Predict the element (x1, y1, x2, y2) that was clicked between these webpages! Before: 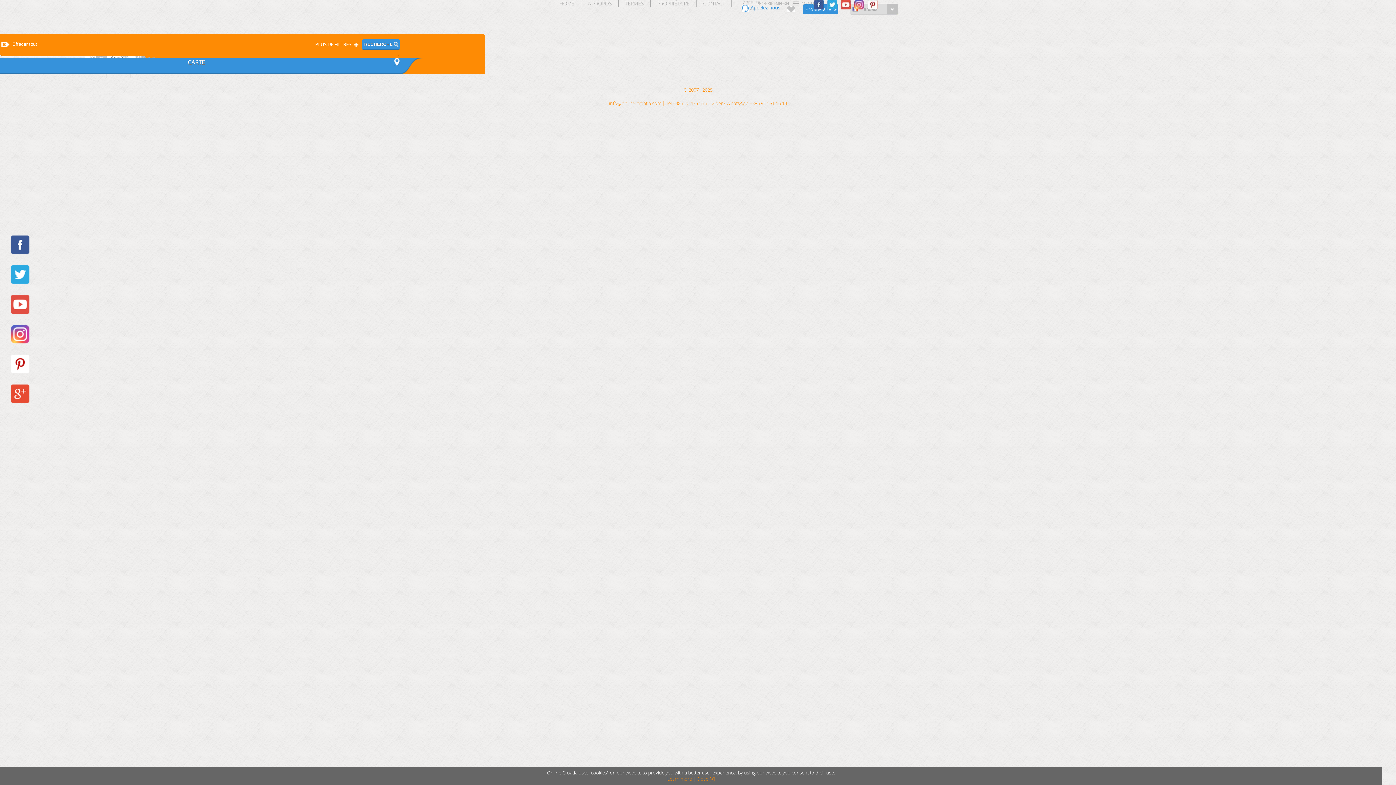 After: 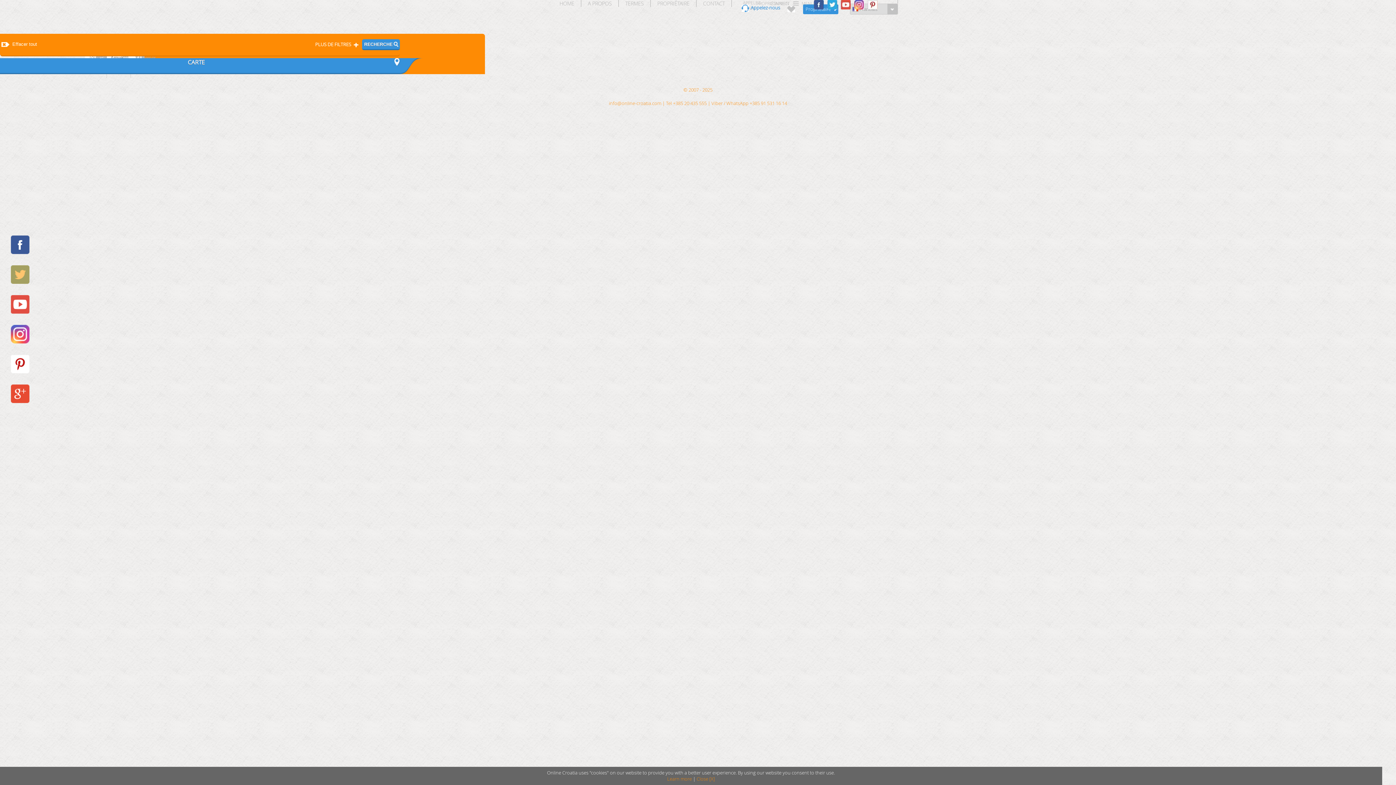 Action: bbox: (10, 265, 29, 284)